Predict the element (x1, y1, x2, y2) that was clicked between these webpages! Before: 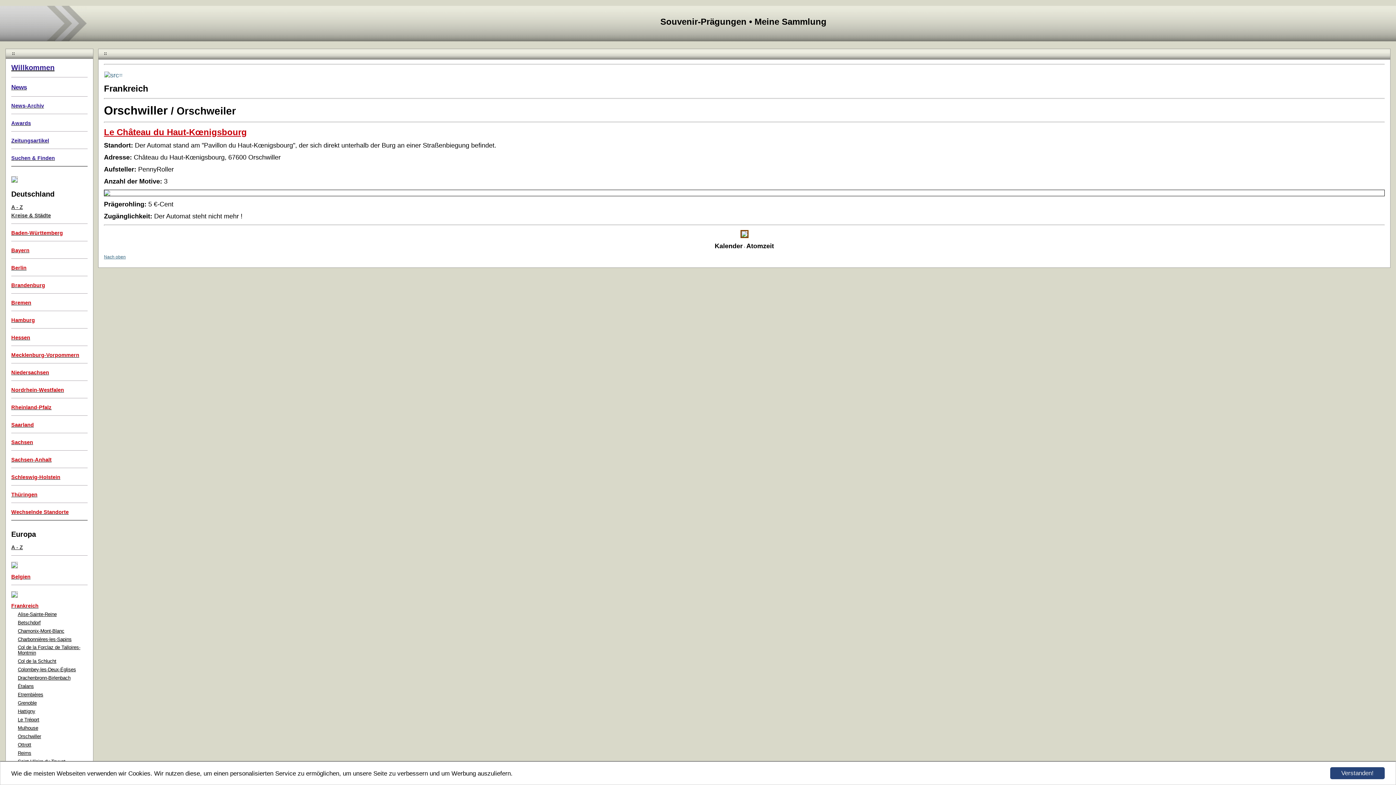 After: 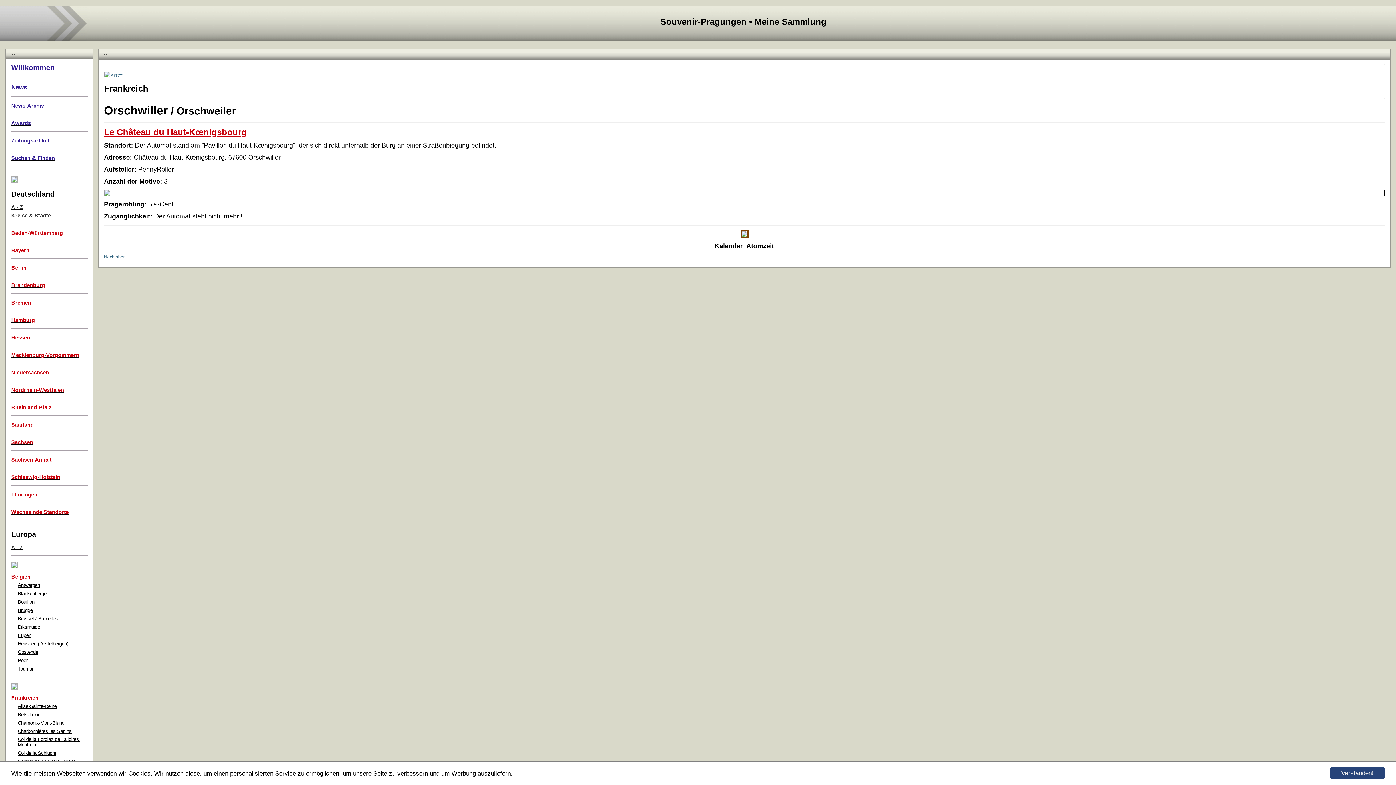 Action: label: Belgien bbox: (11, 562, 30, 580)